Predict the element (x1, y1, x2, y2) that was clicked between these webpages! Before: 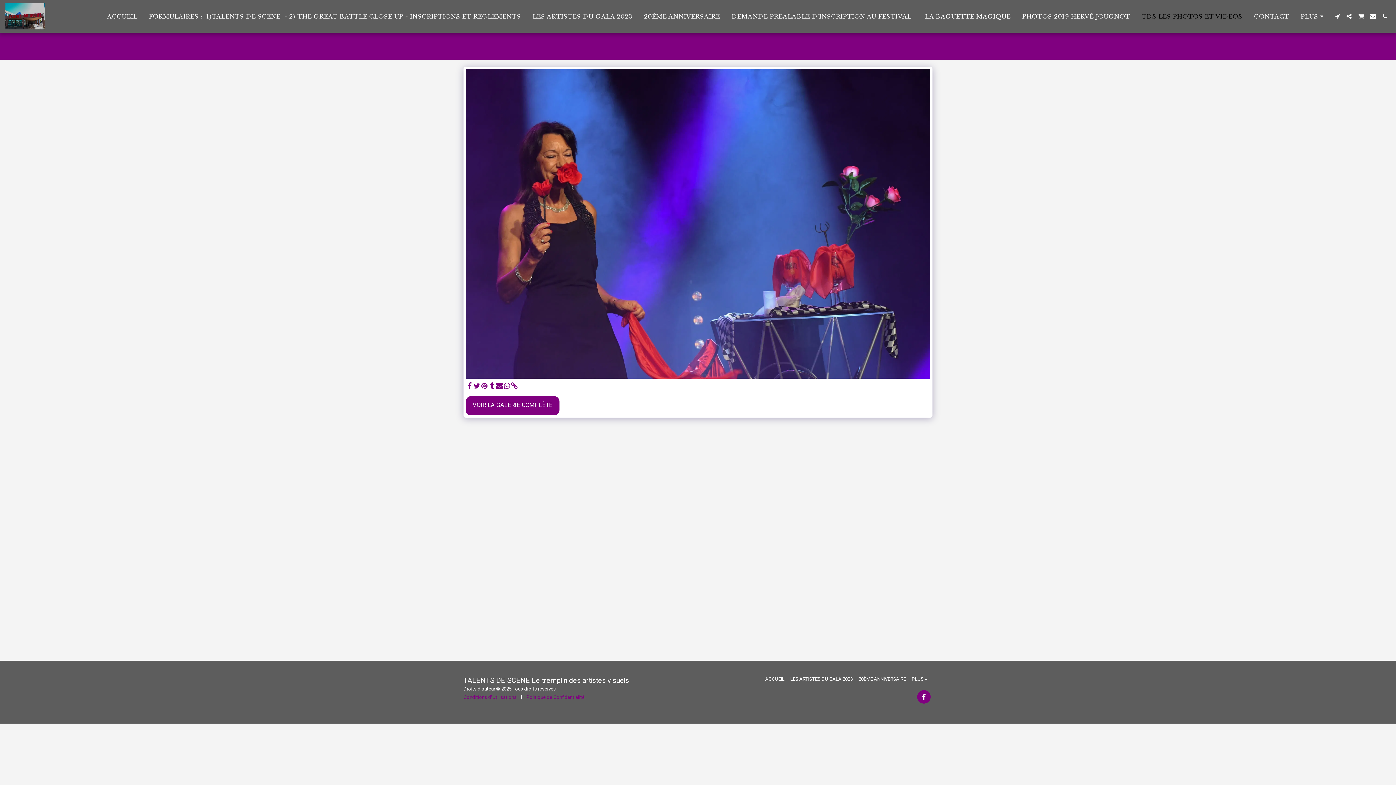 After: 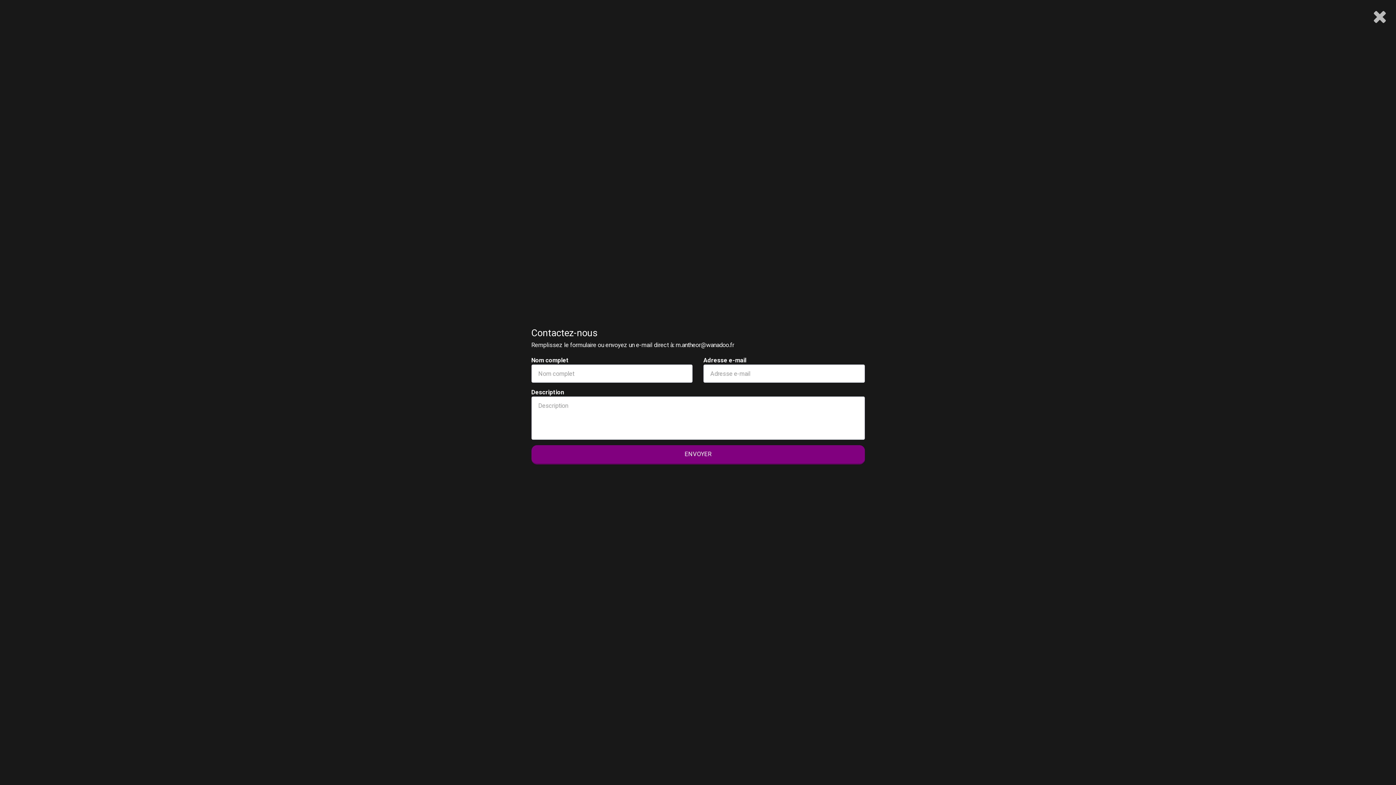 Action: bbox: (1368, 13, 1378, 19) label:  